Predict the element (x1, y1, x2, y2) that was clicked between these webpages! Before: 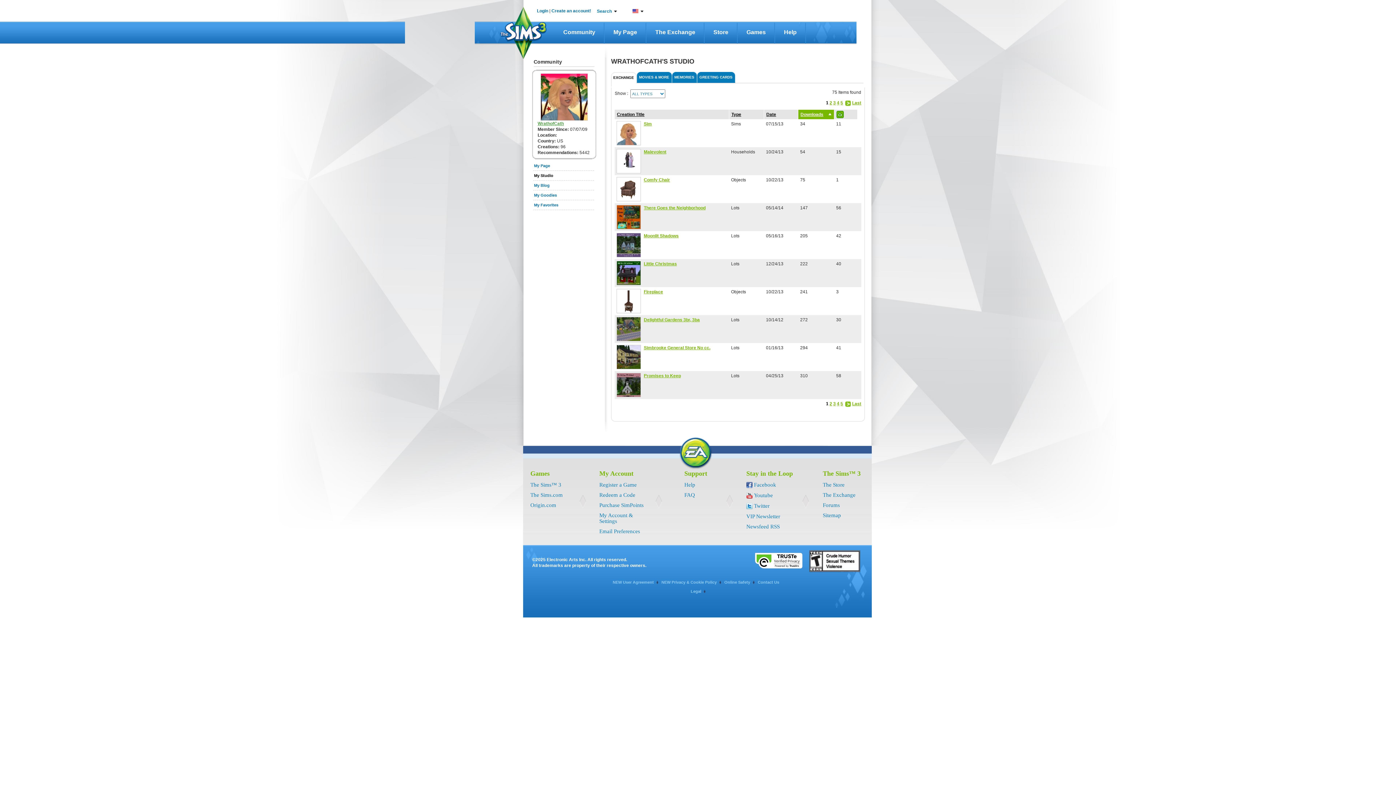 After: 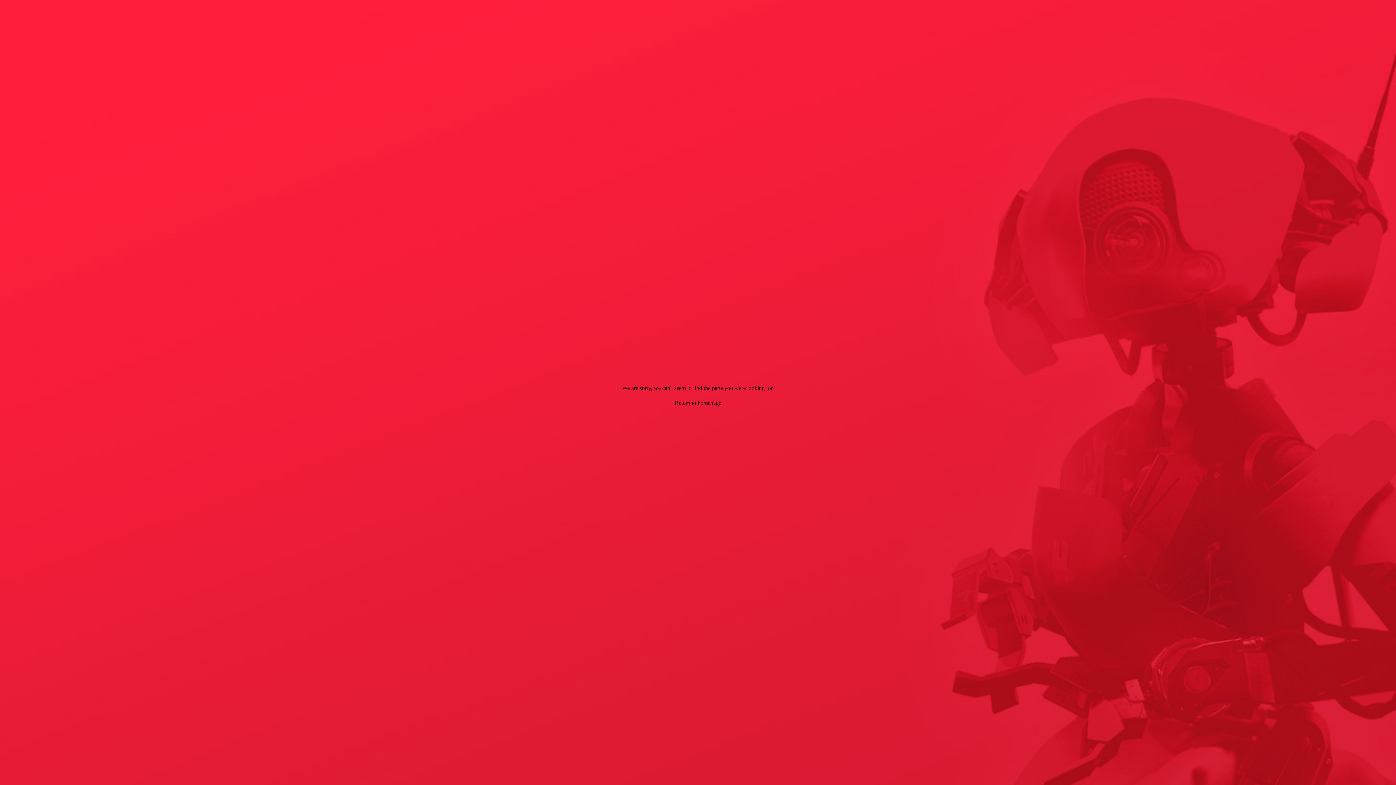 Action: label: Games bbox: (737, 21, 775, 43)